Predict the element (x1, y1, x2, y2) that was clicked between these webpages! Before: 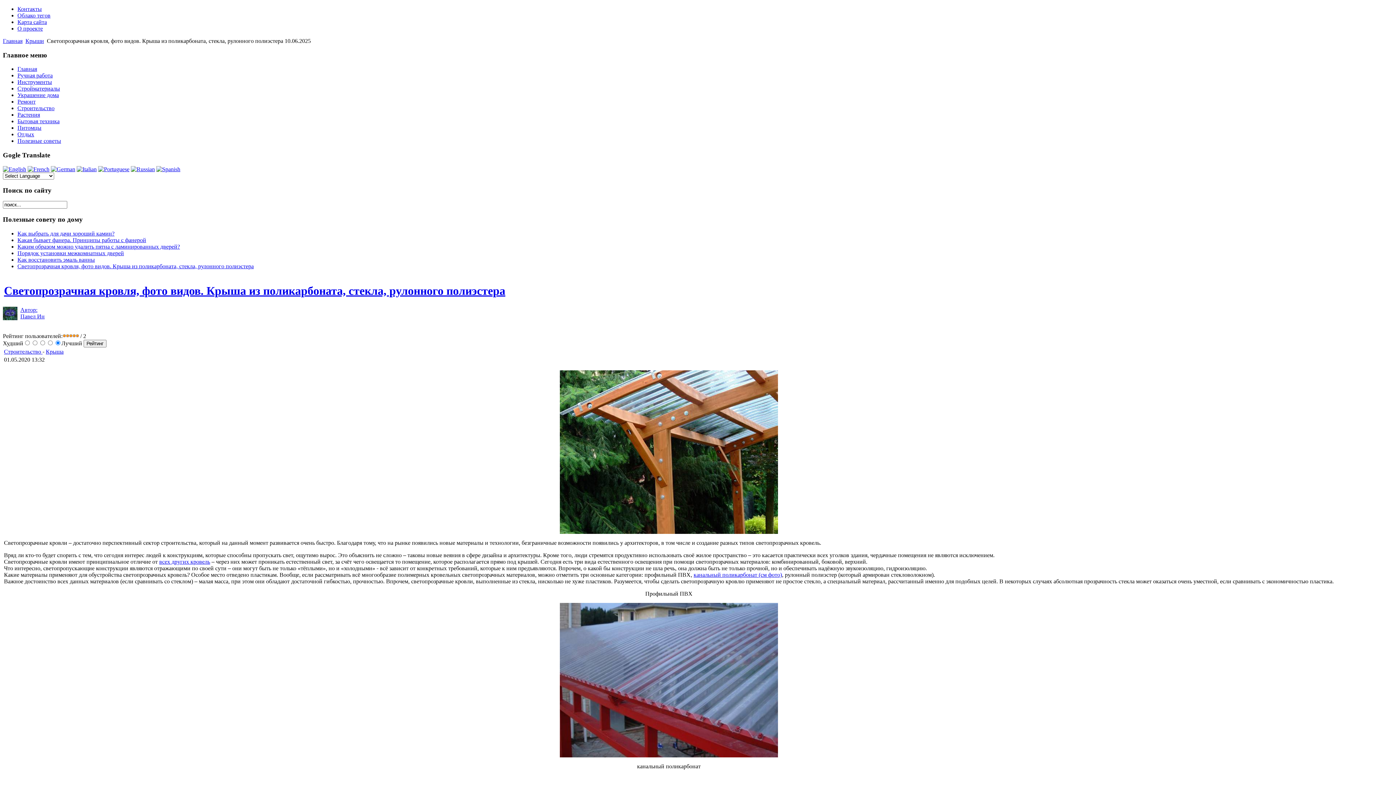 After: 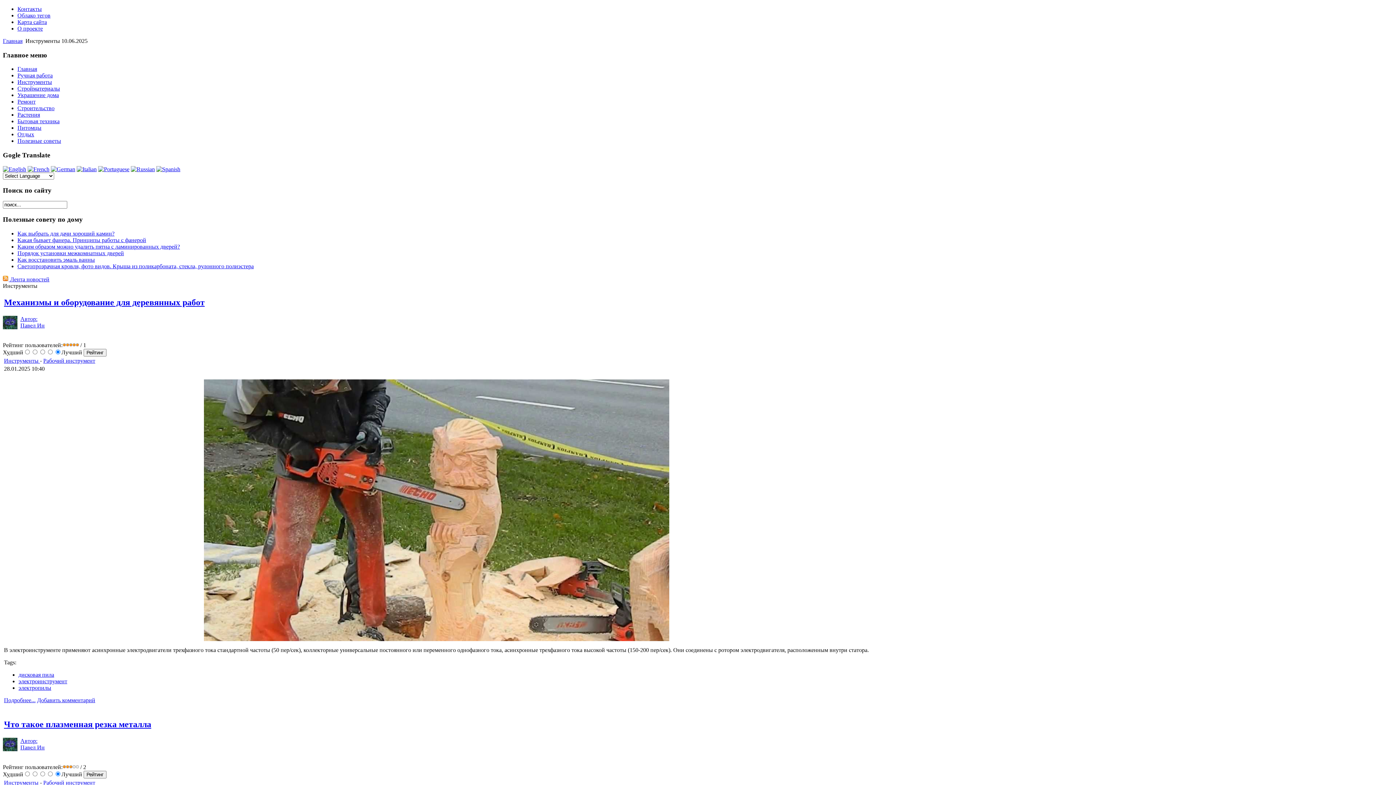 Action: bbox: (17, 79, 52, 85) label: Инструменты